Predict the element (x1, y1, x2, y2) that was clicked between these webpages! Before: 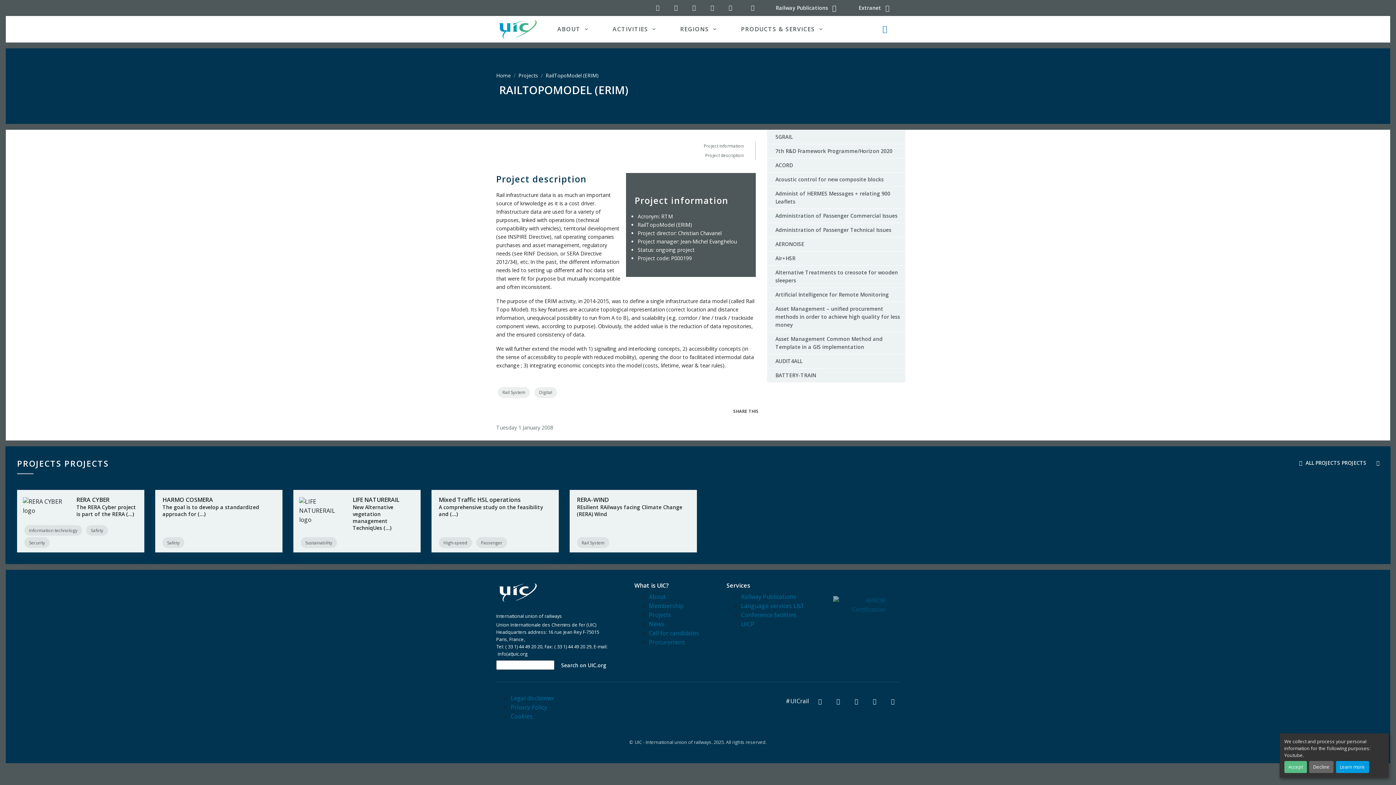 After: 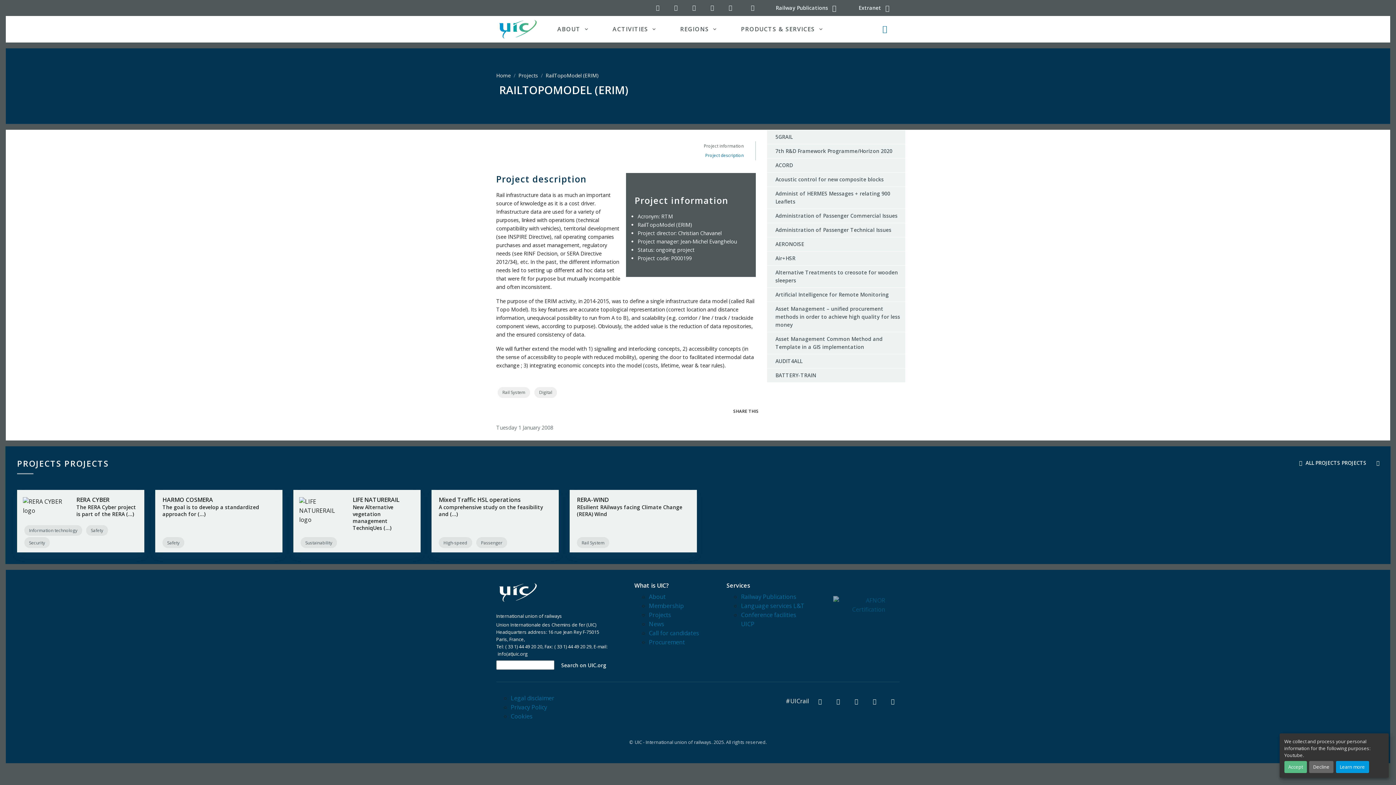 Action: bbox: (508, 150, 744, 160) label: Project description